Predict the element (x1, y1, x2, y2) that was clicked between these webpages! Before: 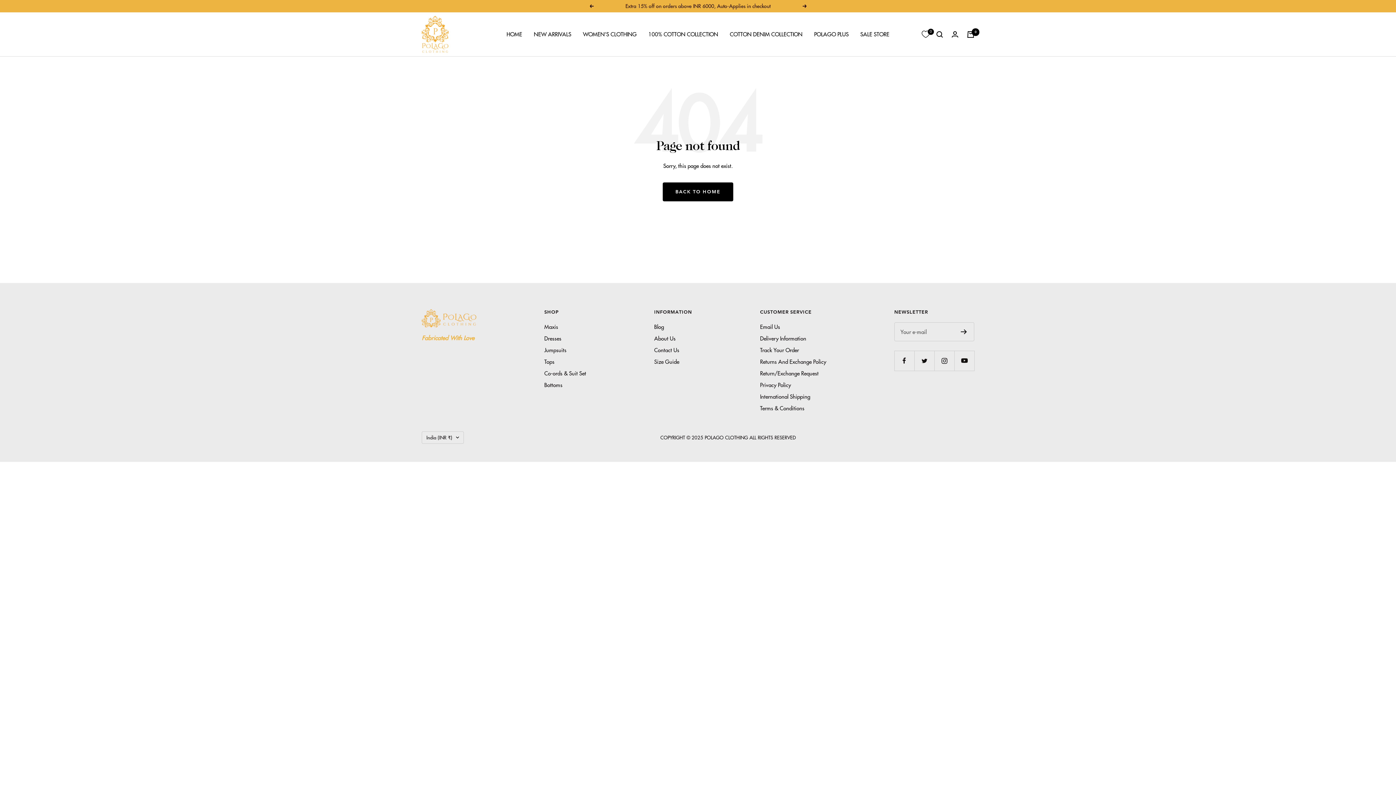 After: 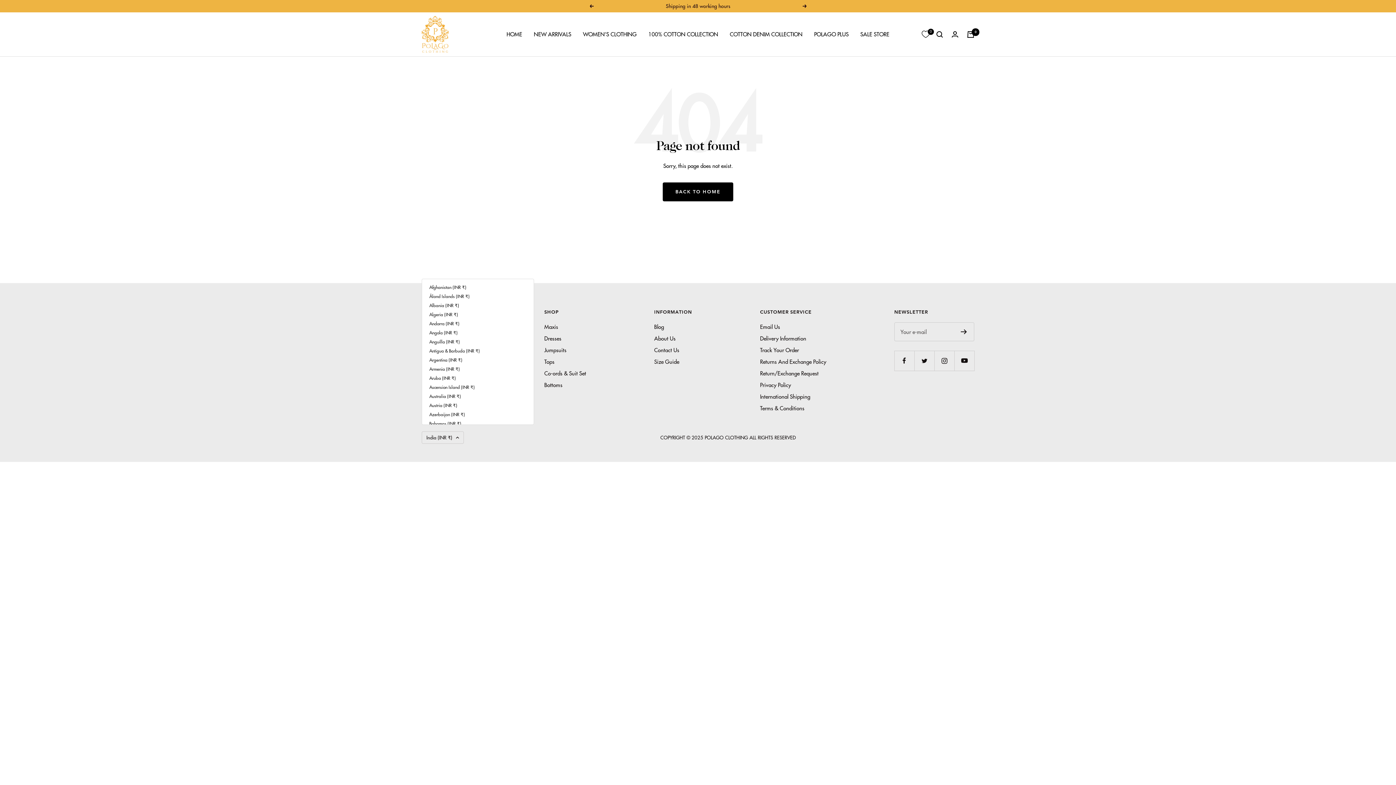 Action: label: India (INR ₹) bbox: (421, 431, 464, 444)